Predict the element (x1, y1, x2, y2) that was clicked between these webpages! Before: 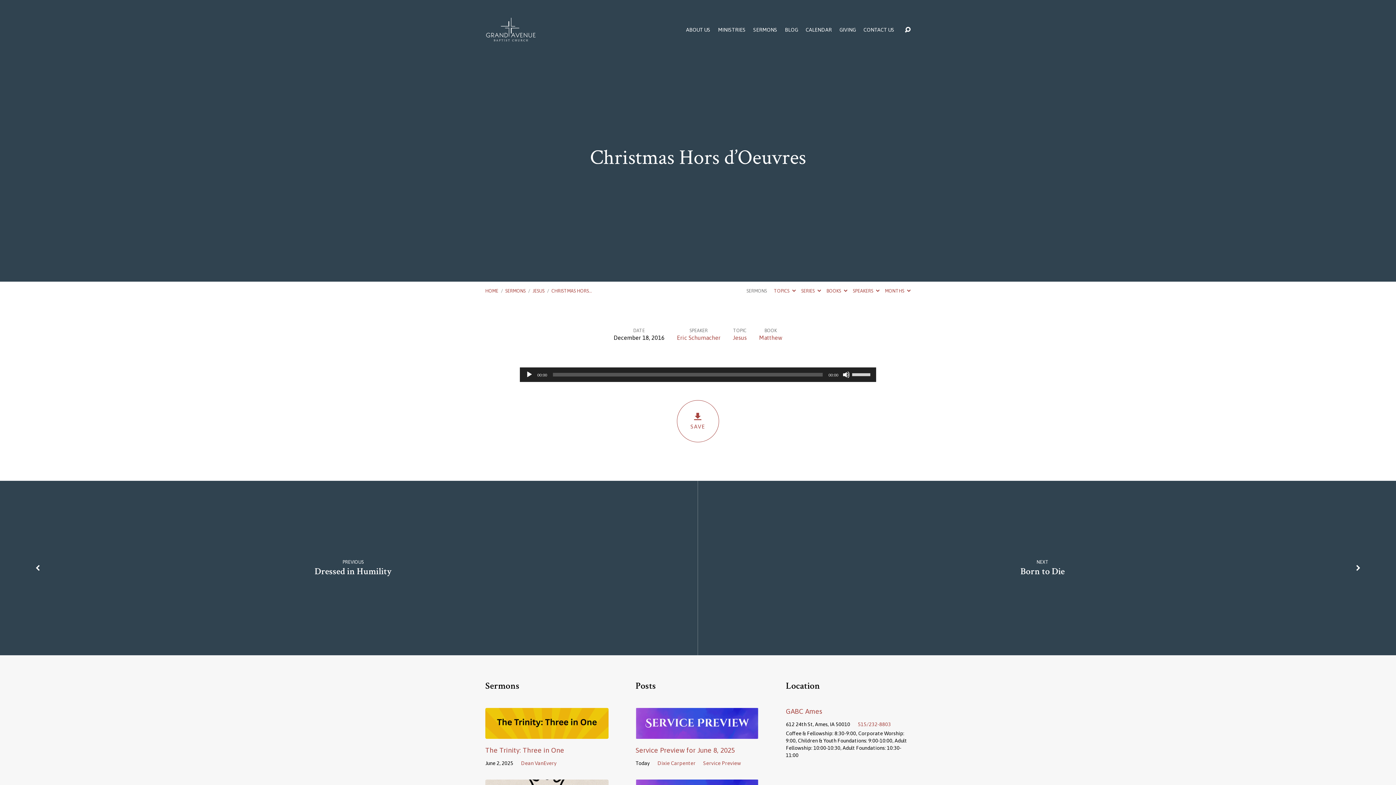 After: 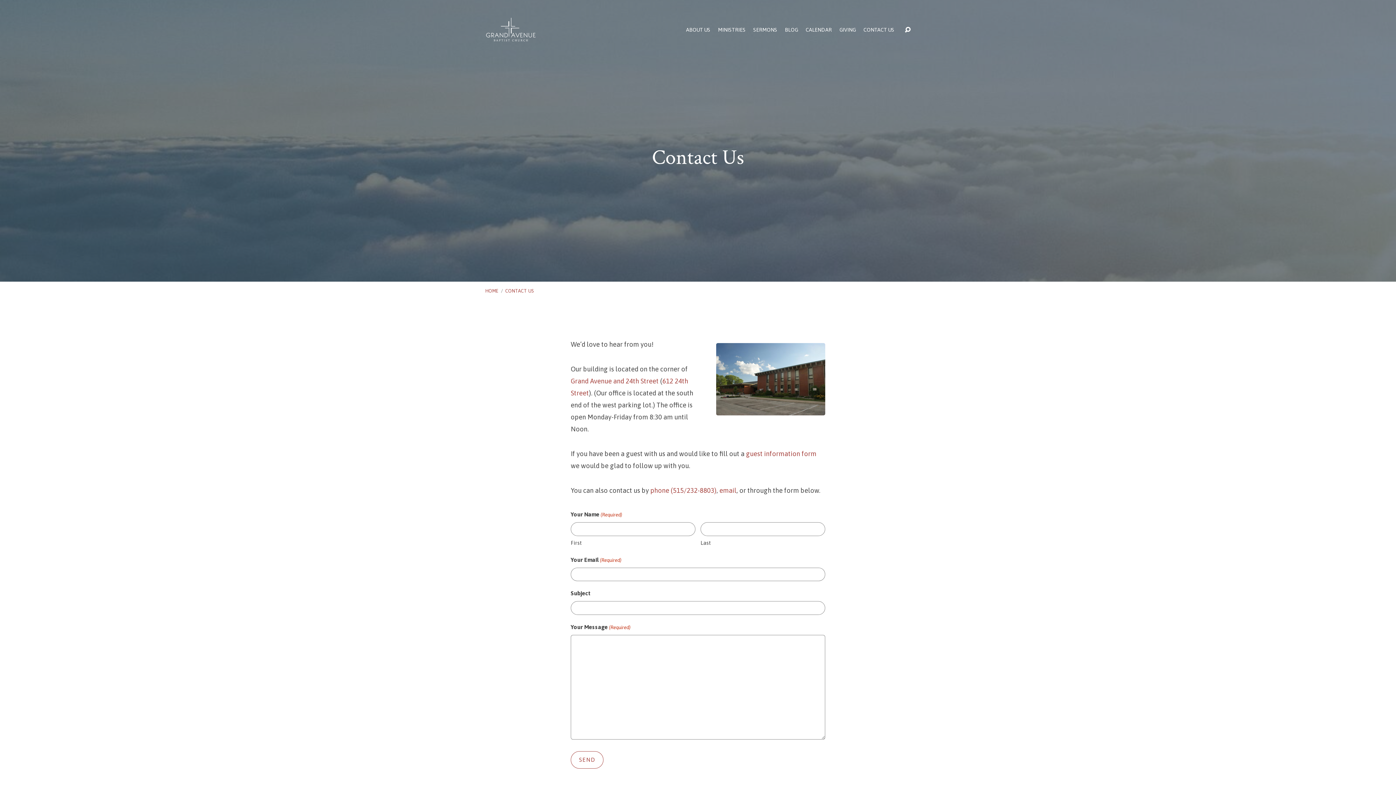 Action: bbox: (863, 27, 894, 32) label: CONTACT US